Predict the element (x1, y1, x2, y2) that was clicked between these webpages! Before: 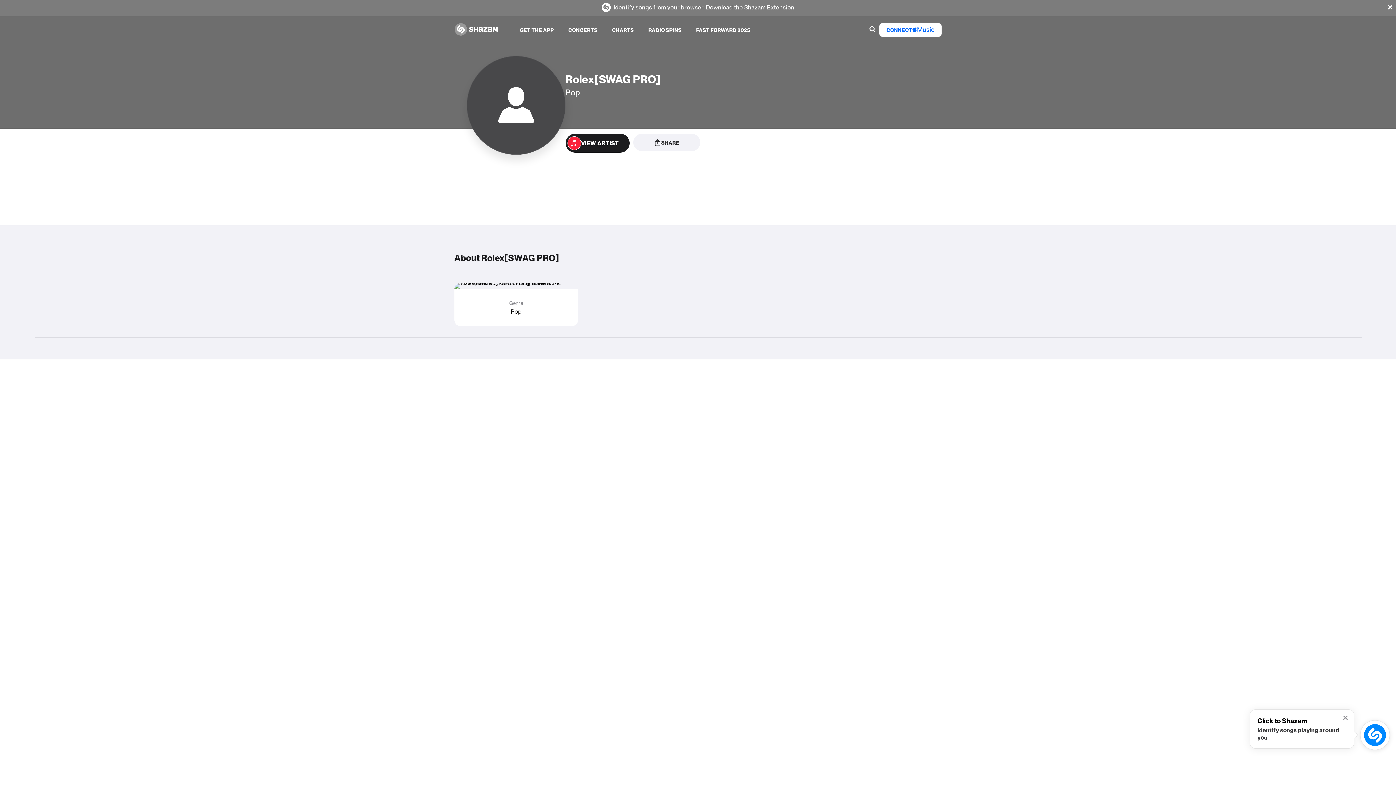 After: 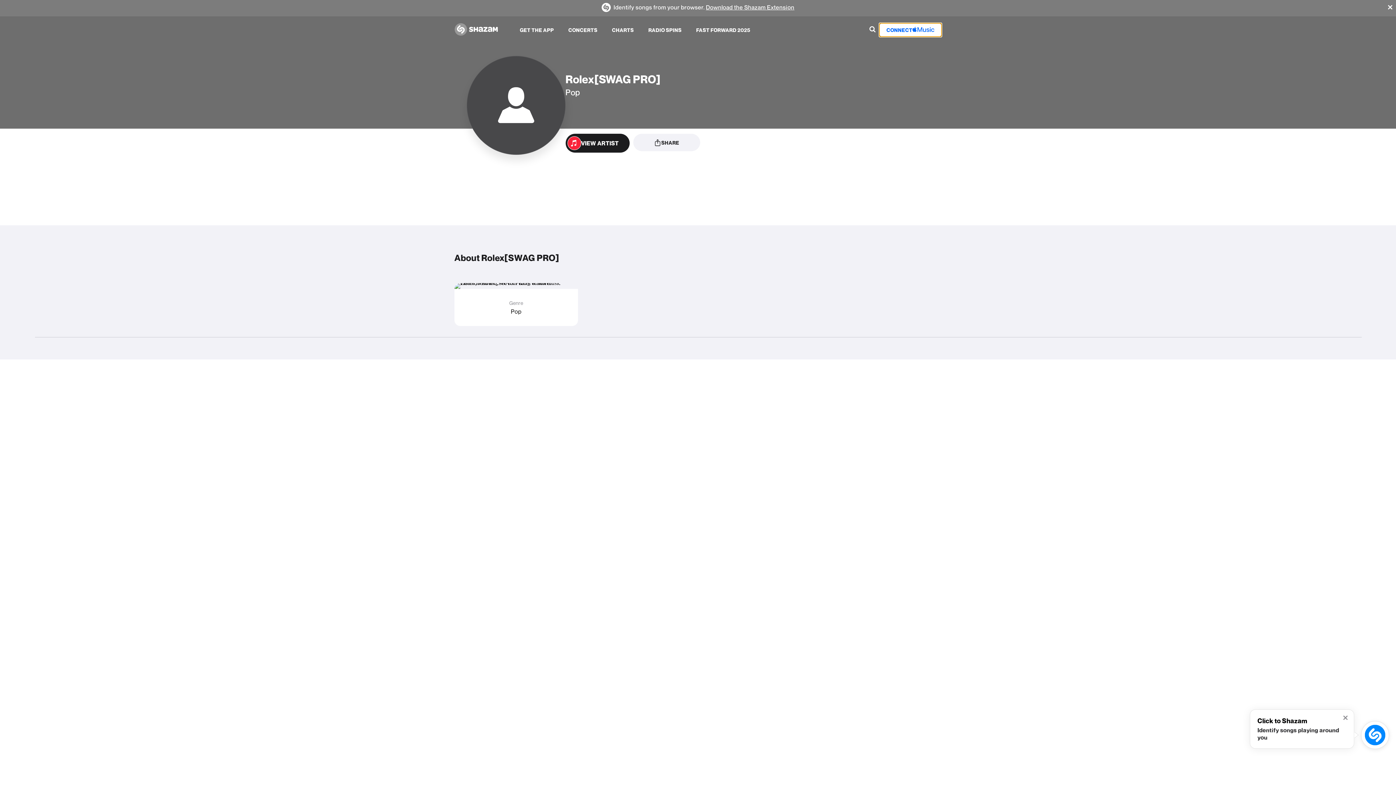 Action: bbox: (879, 23, 941, 36) label: CONNECT